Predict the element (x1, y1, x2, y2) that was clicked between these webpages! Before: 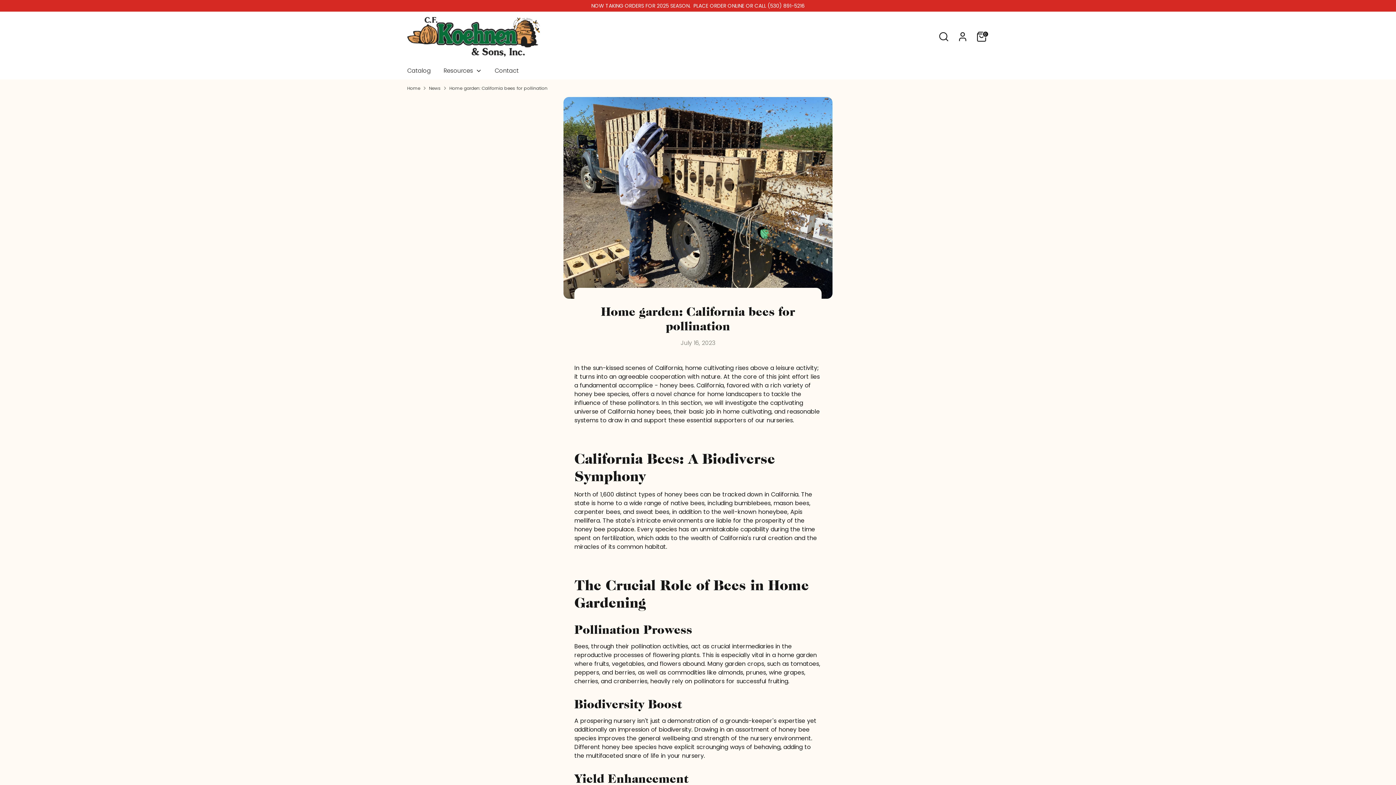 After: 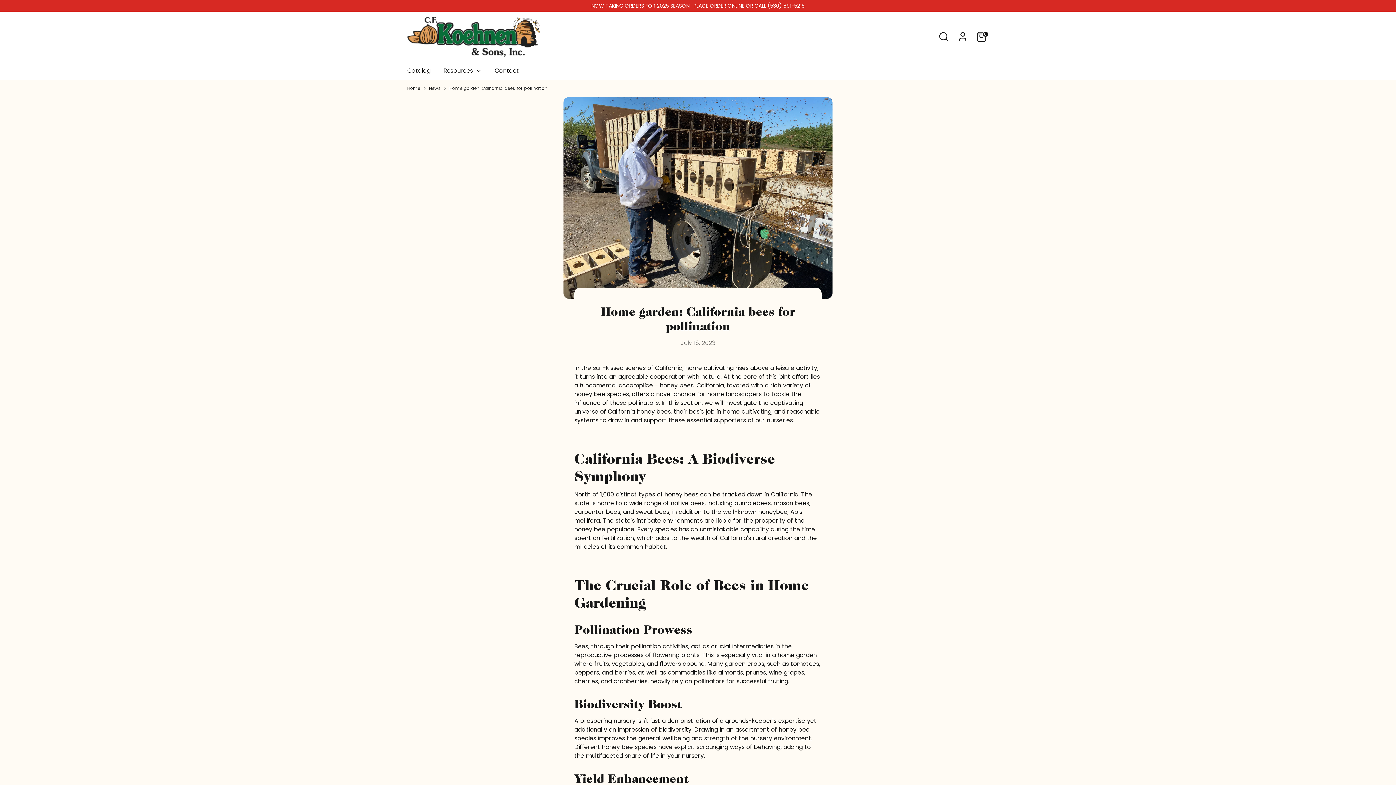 Action: label: Home garden: California bees for pollination bbox: (449, 84, 547, 91)